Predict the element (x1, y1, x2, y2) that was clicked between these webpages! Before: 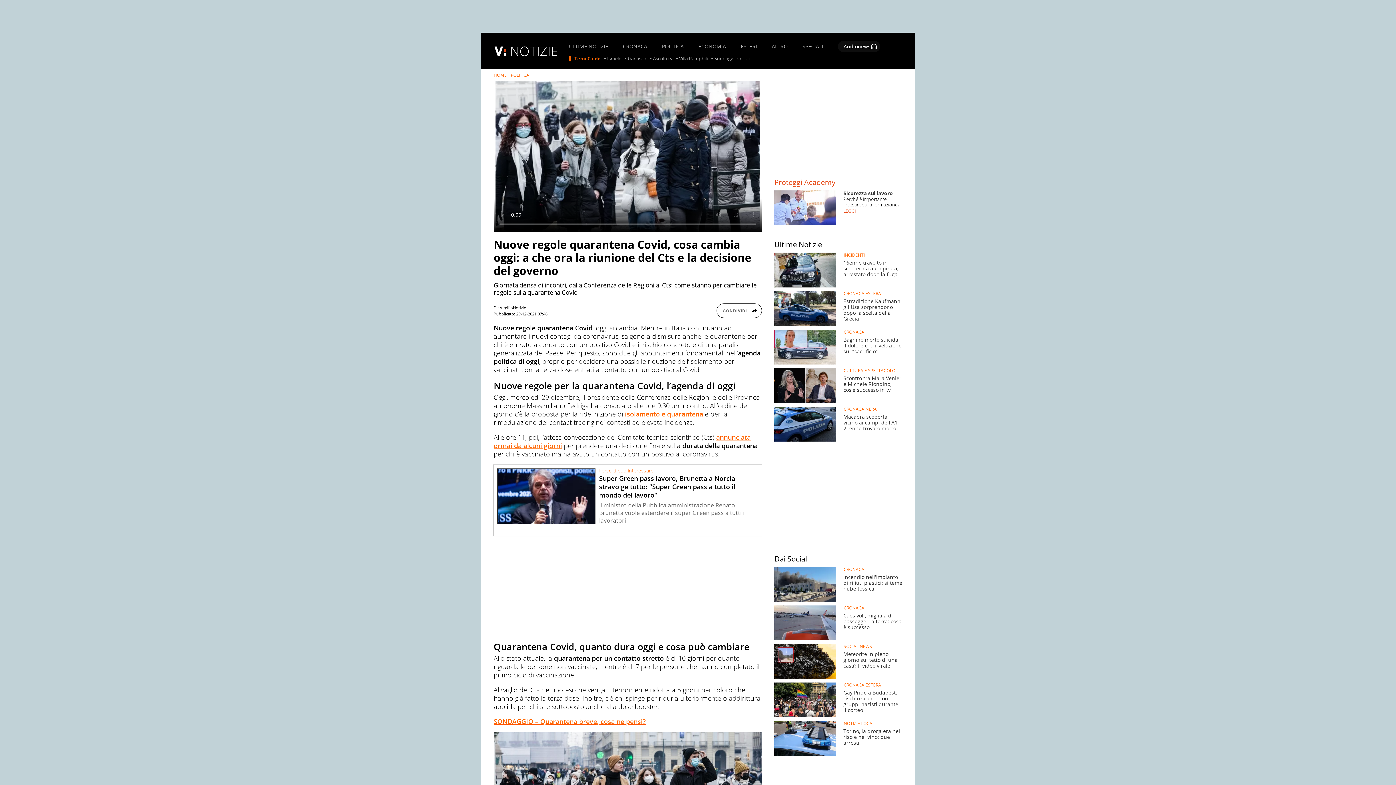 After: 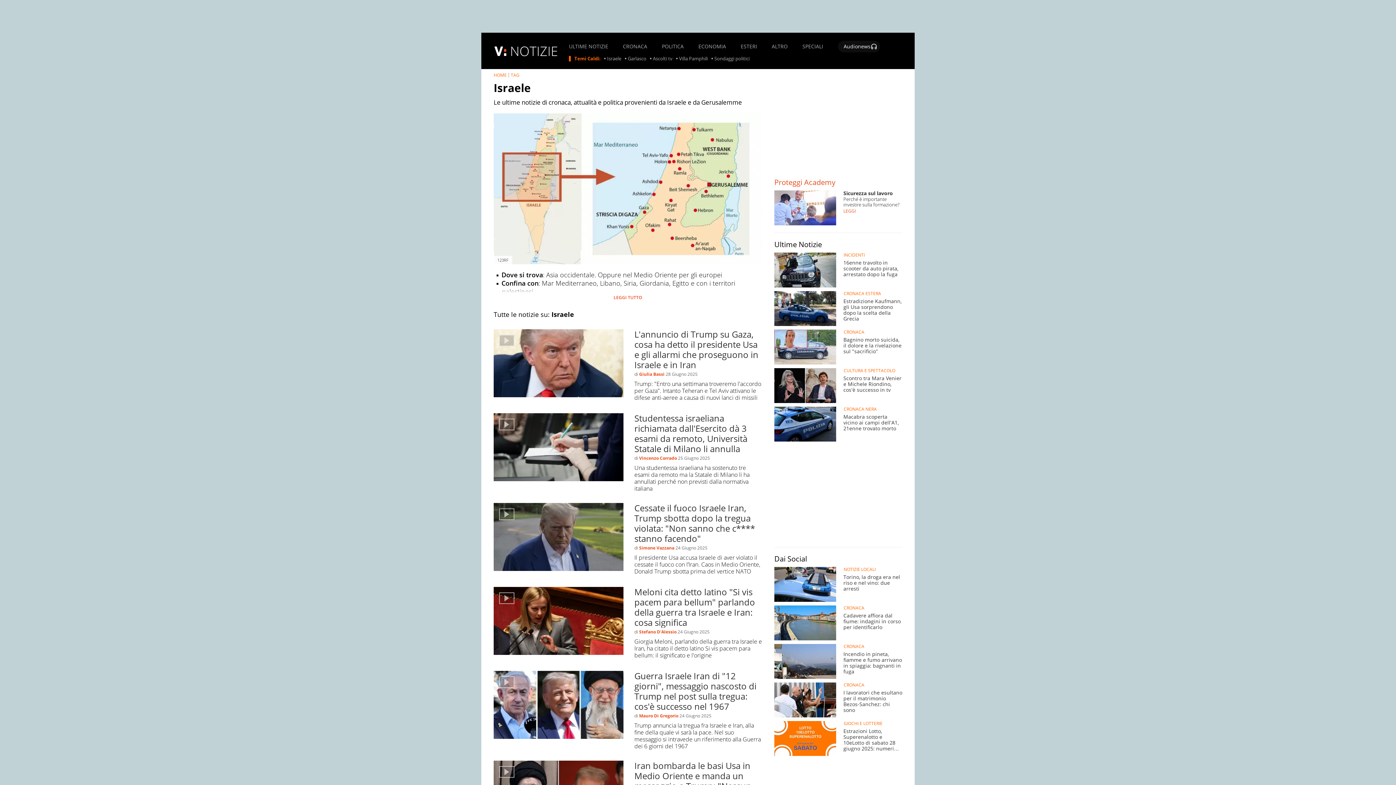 Action: bbox: (607, 55, 621, 61) label: Israele